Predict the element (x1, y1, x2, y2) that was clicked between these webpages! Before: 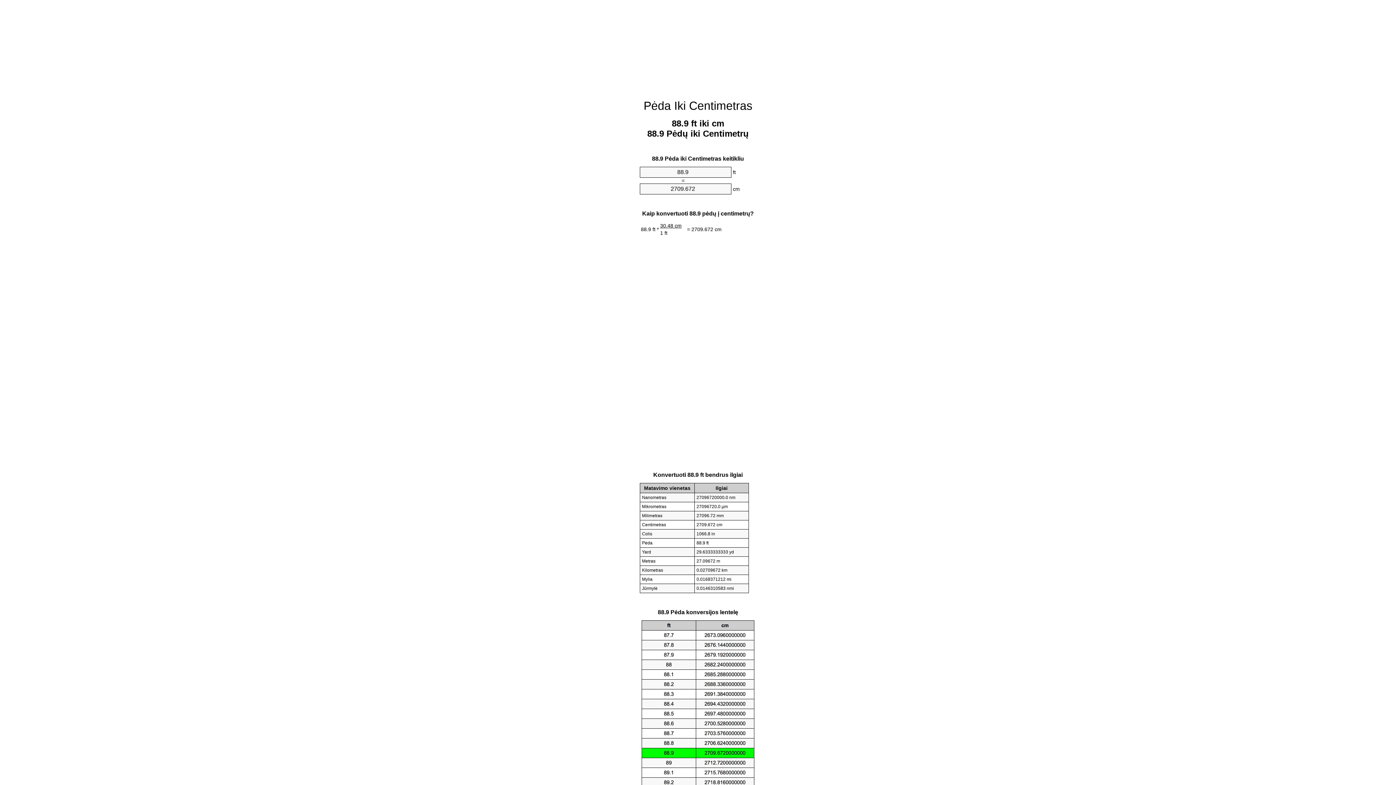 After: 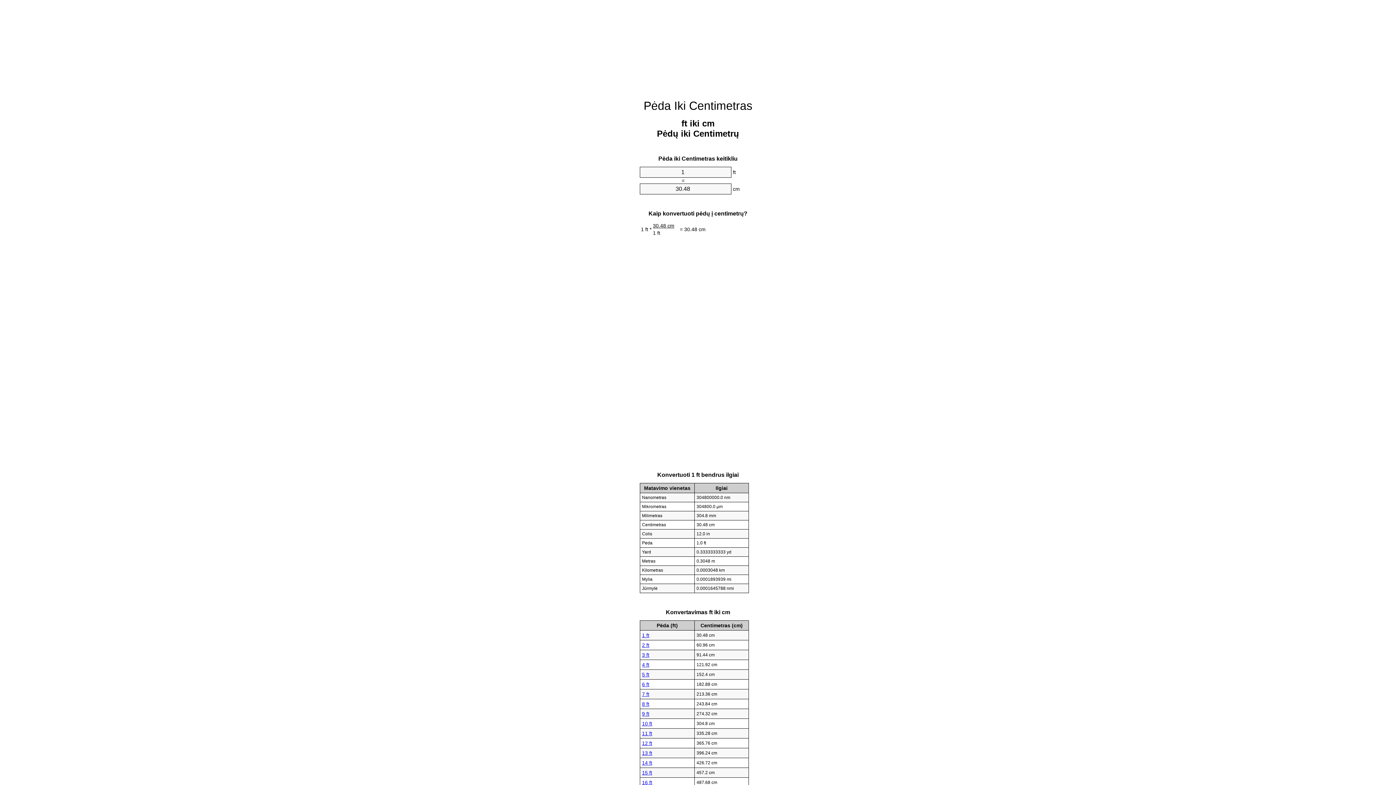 Action: bbox: (643, 99, 752, 112) label: Pėda Iki Centimetras